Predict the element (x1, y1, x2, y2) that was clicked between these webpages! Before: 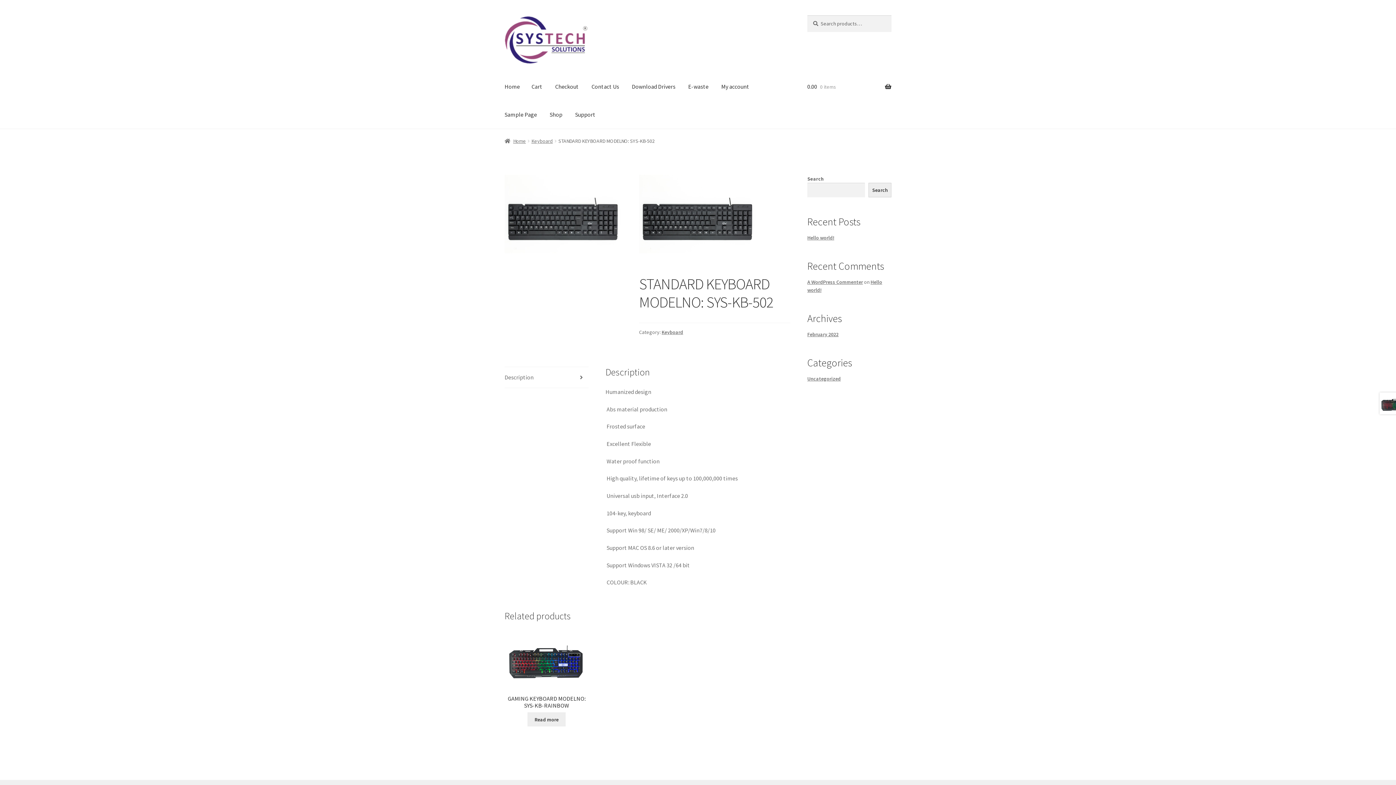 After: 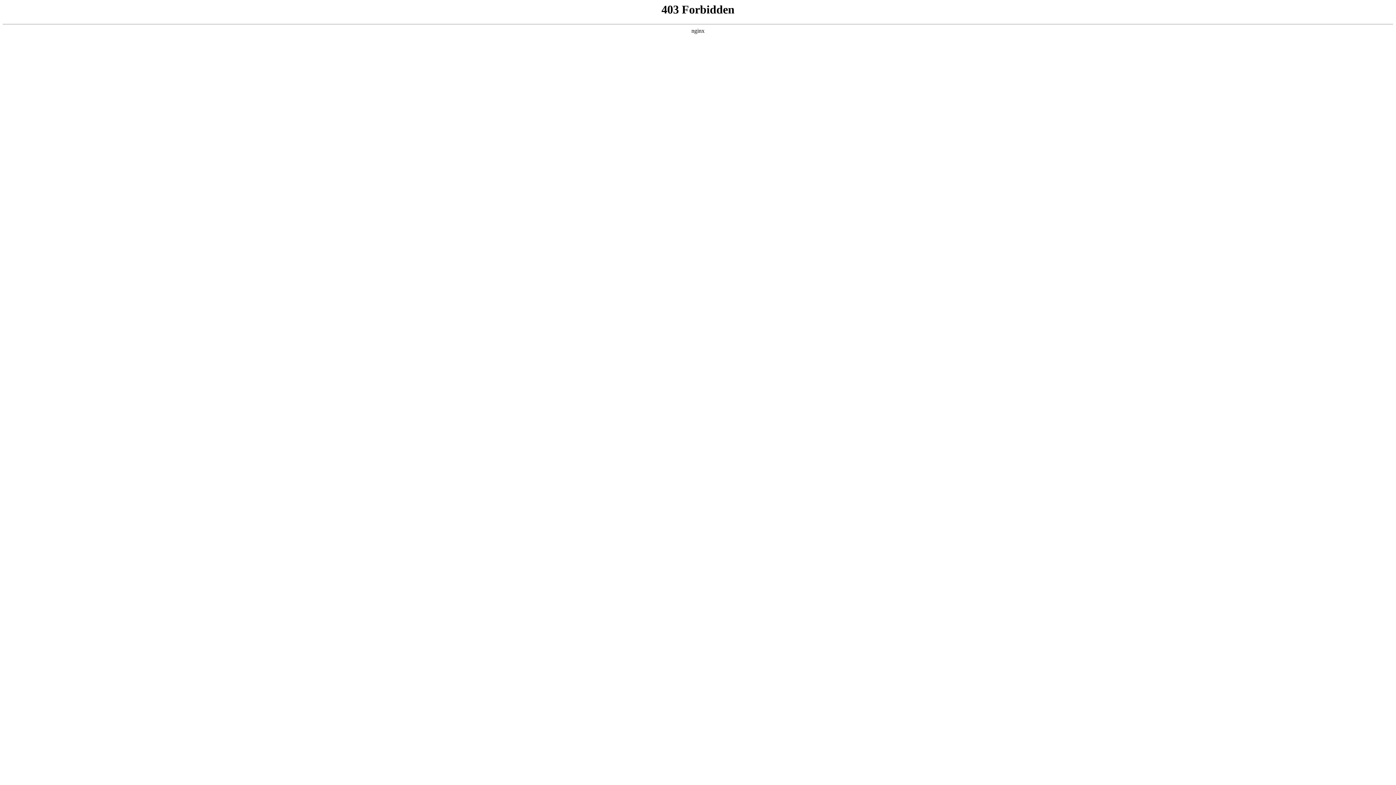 Action: bbox: (807, 278, 863, 285) label: A WordPress Commenter